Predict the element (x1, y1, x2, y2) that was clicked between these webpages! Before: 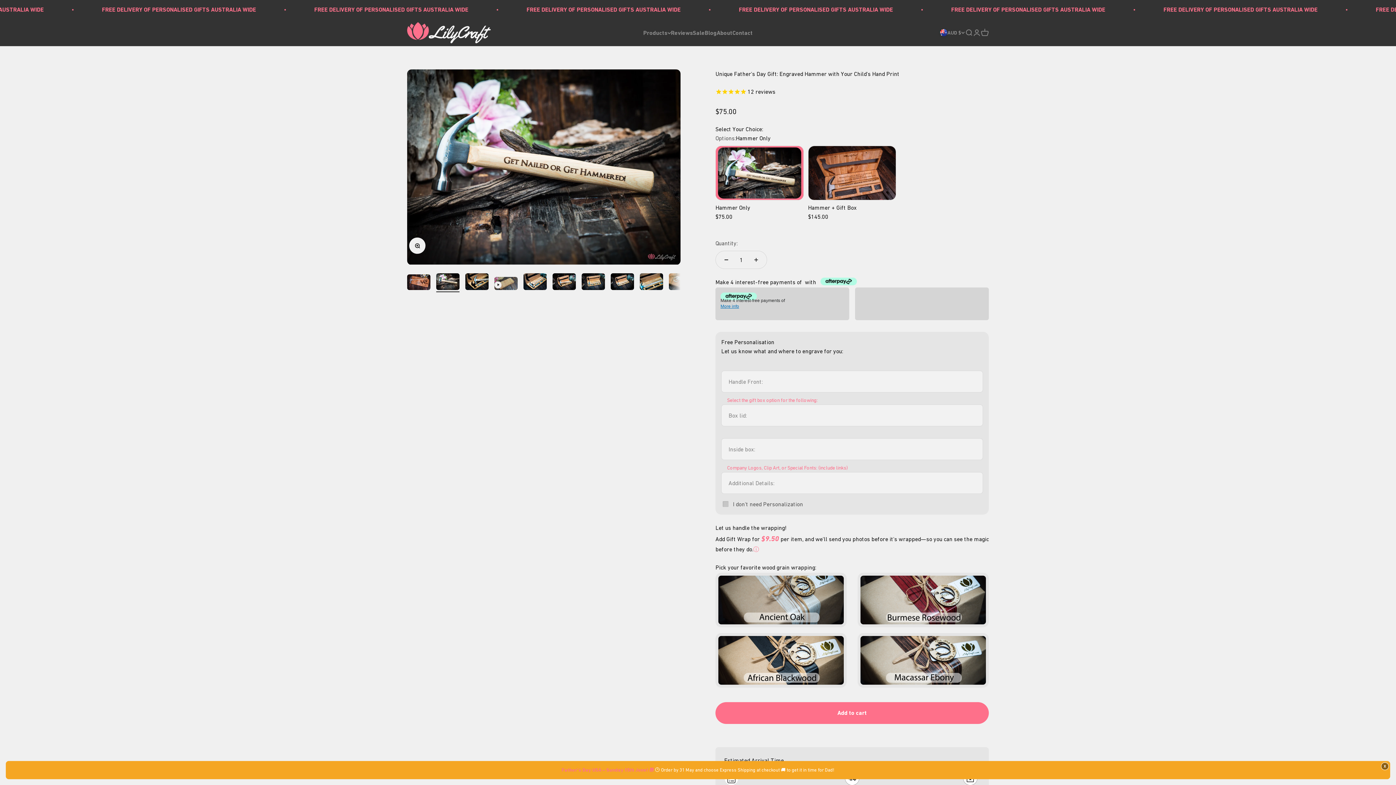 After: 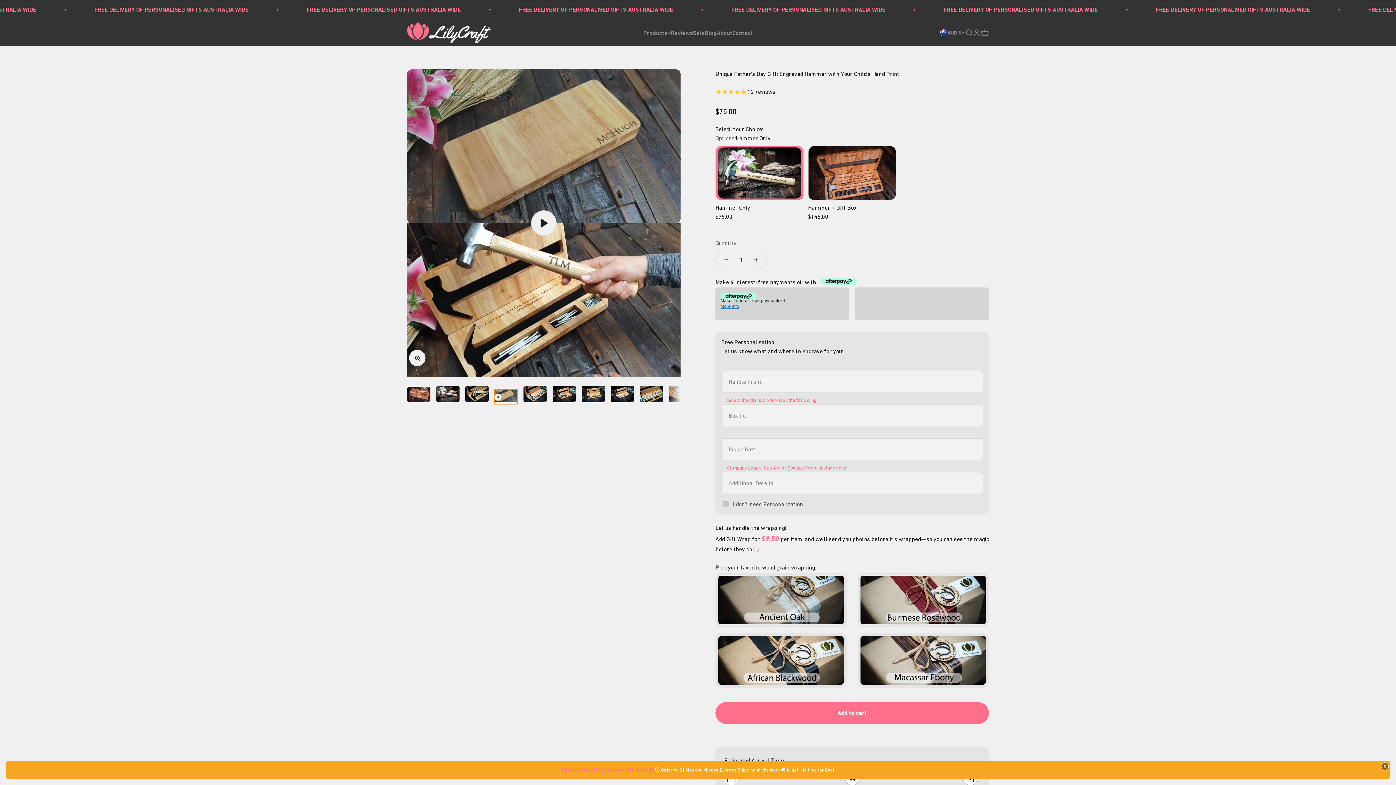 Action: bbox: (494, 277, 517, 292) label: Go to item 4